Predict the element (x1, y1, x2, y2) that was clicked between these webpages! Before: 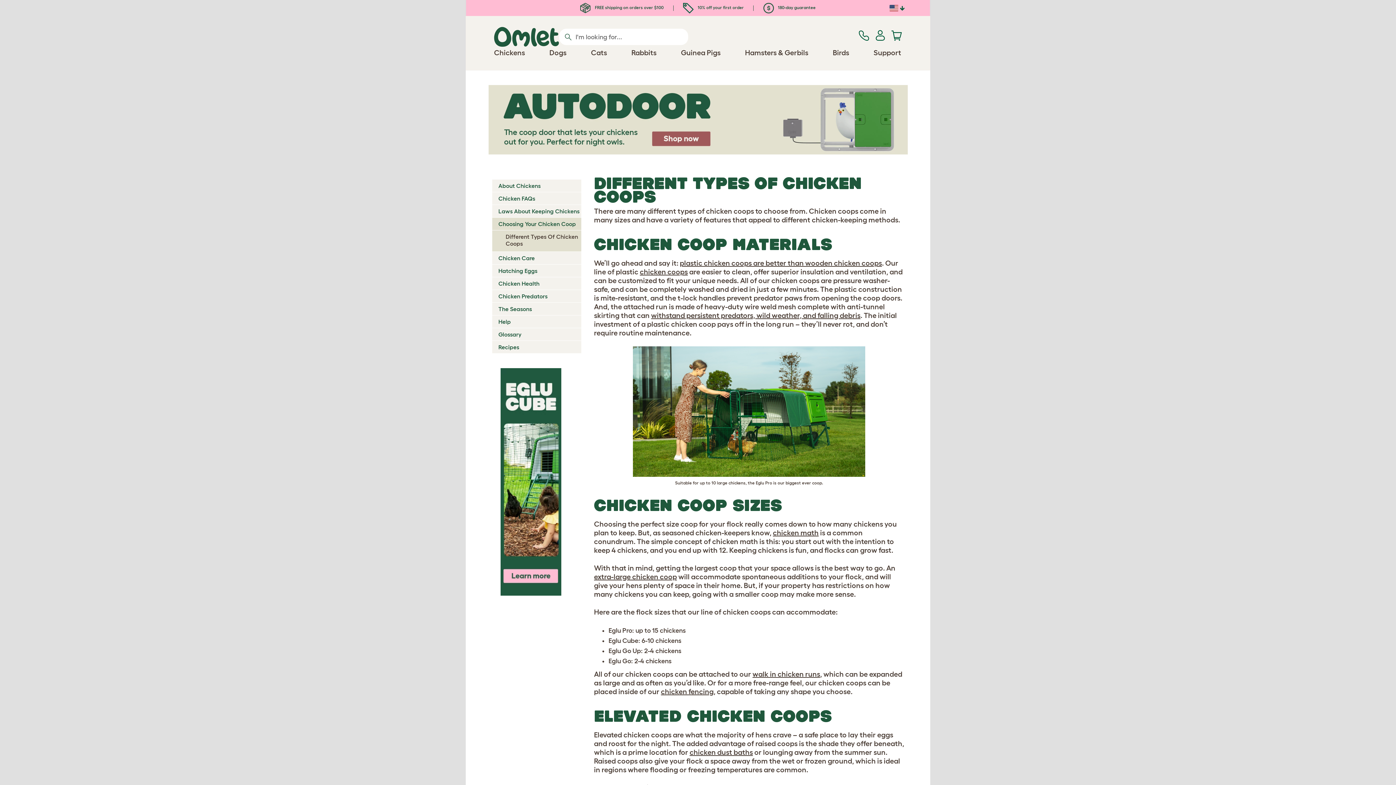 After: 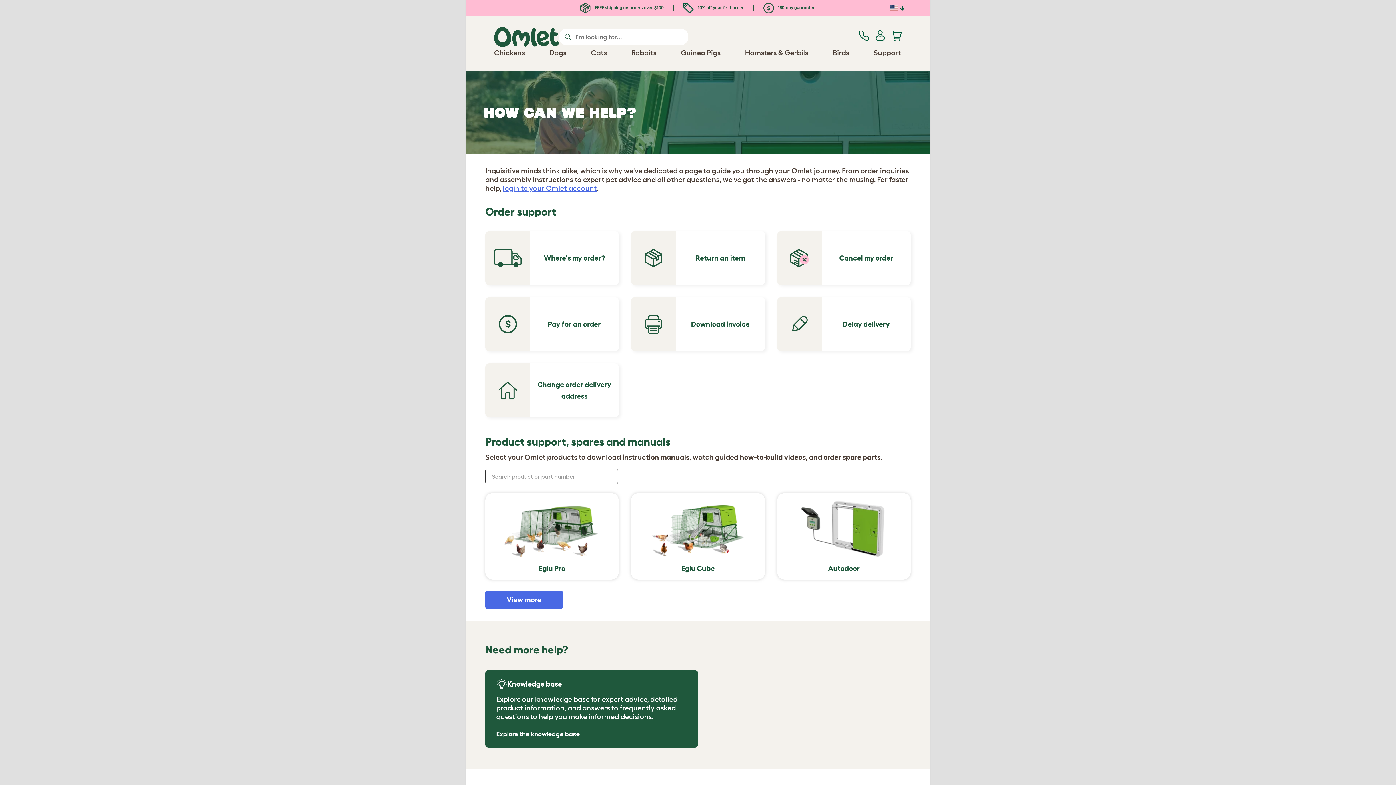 Action: bbox: (858, 31, 869, 38)